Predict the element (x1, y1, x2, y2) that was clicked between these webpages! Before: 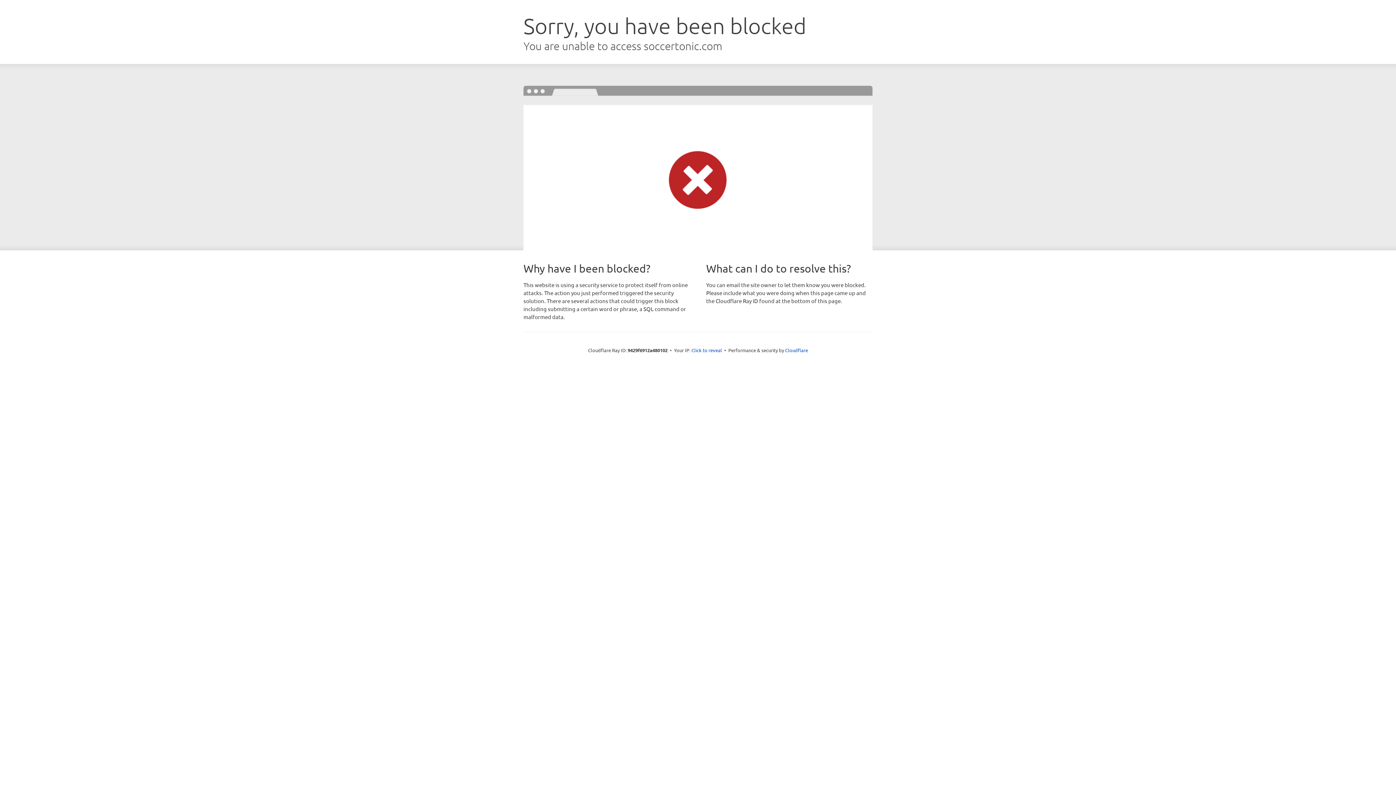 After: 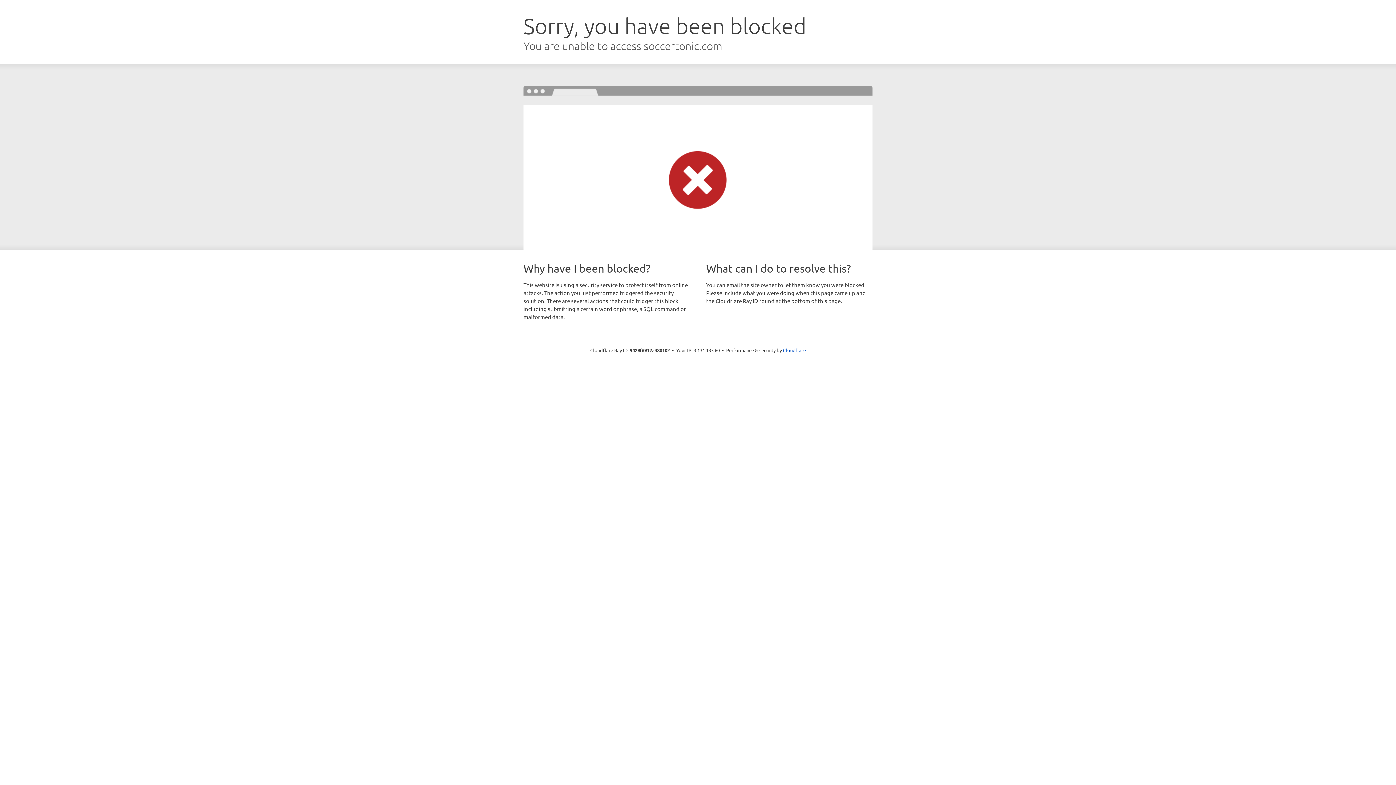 Action: bbox: (691, 346, 722, 353) label: Click to reveal